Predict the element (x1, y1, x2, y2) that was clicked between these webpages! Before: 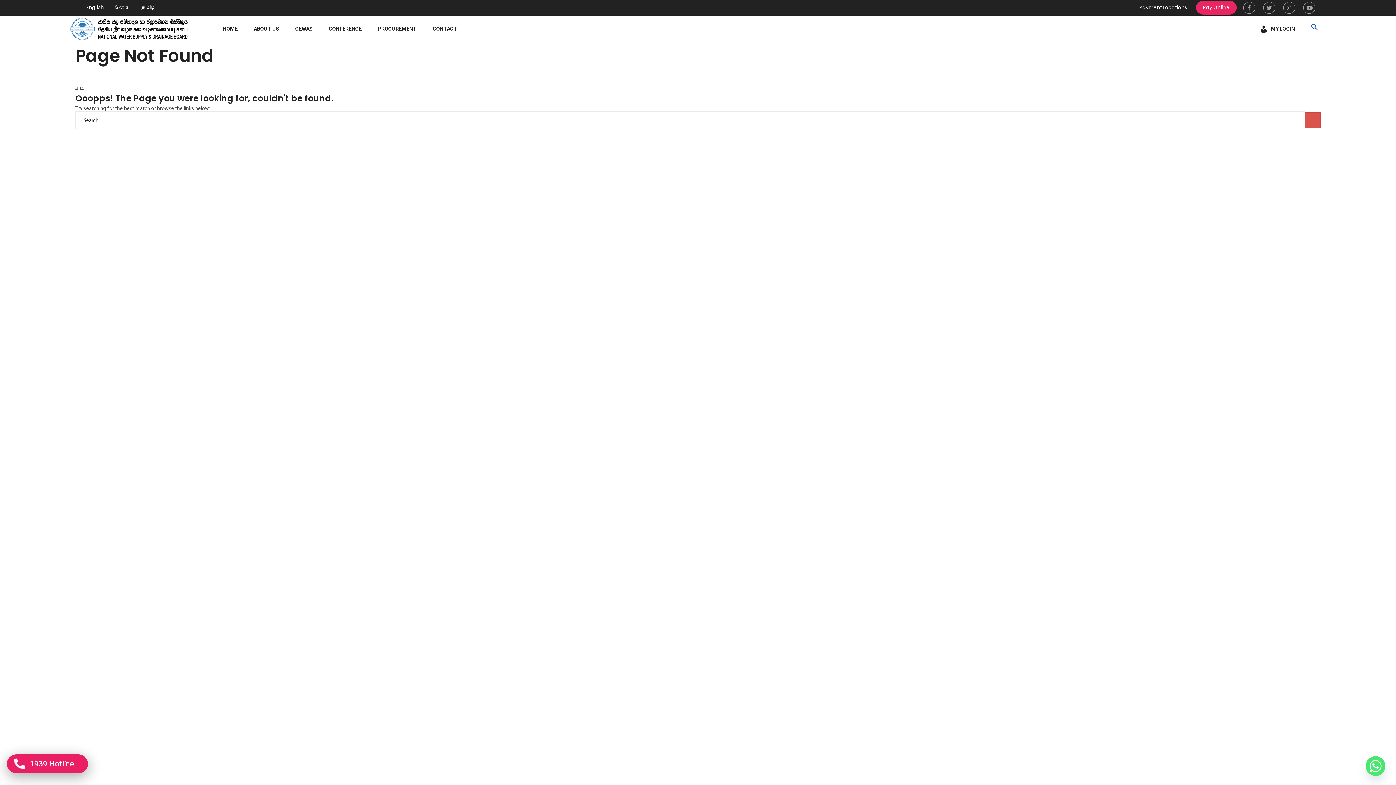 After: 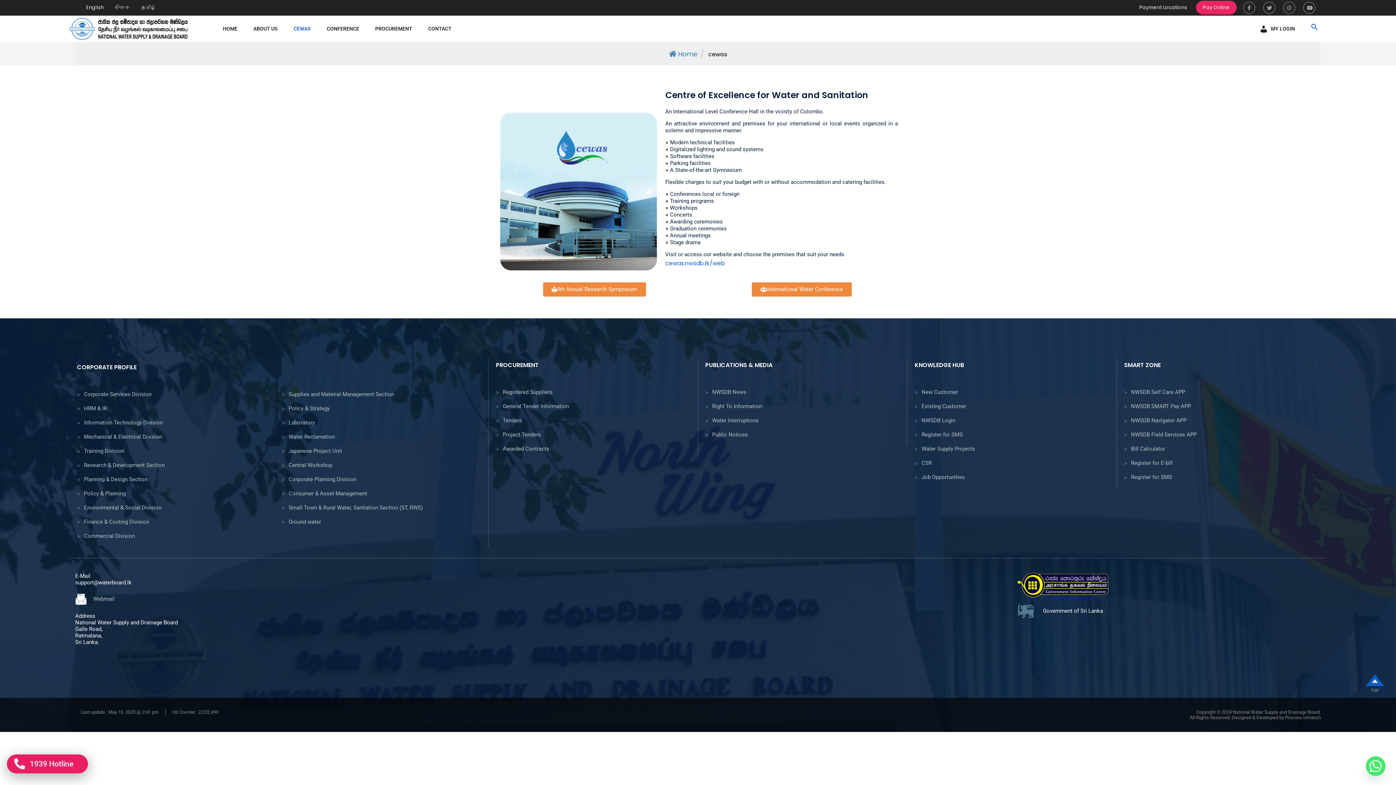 Action: label: CEWAS bbox: (293, 23, 314, 34)